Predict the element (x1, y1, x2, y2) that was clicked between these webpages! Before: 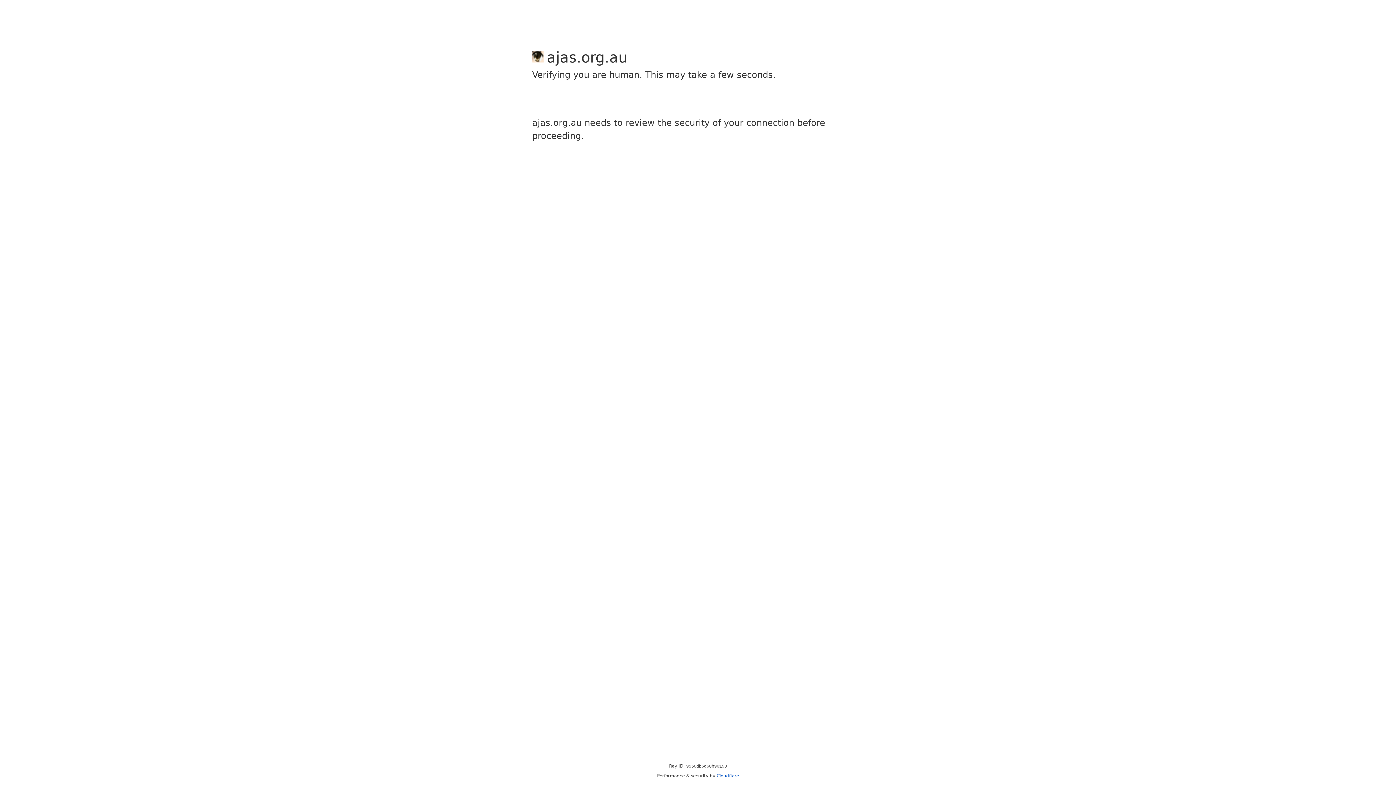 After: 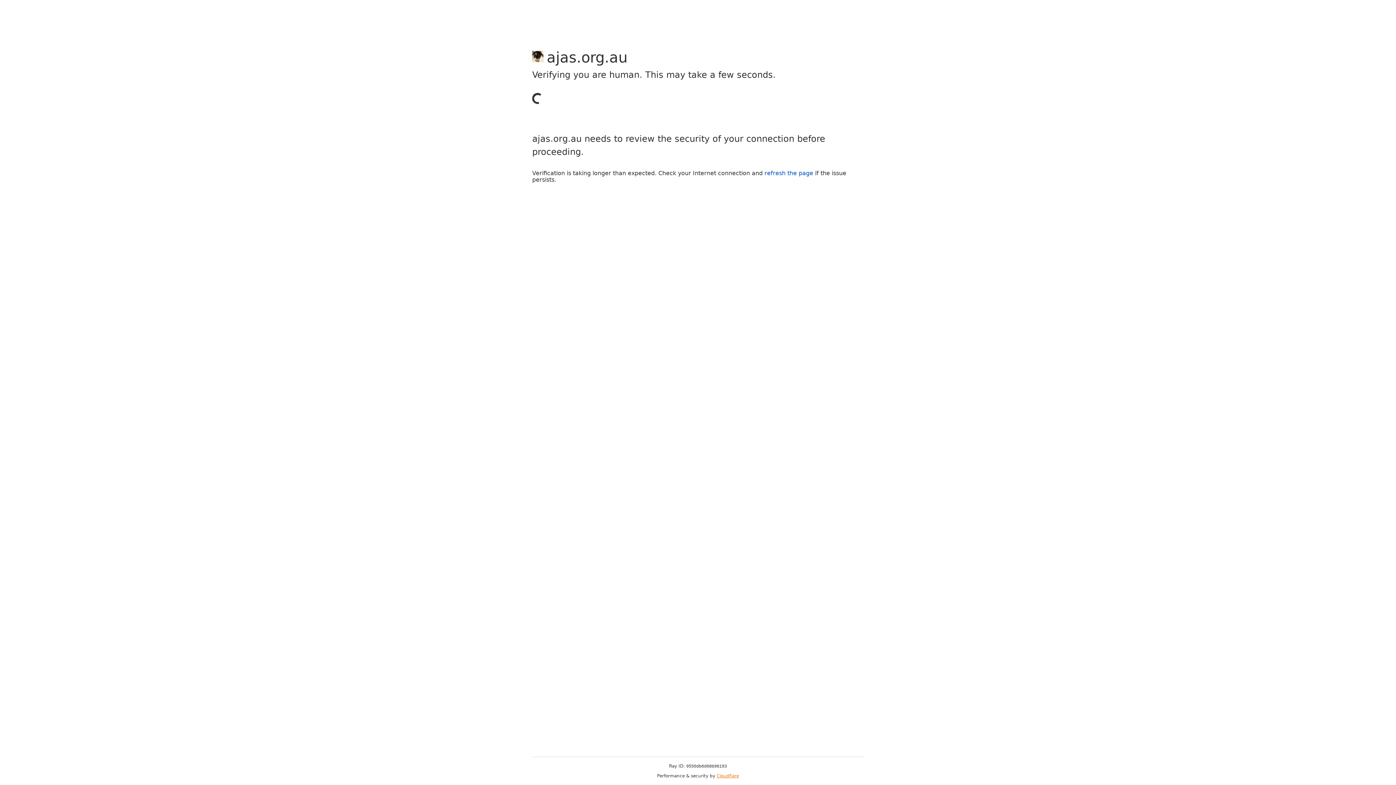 Action: bbox: (716, 773, 739, 778) label: Cloudflare